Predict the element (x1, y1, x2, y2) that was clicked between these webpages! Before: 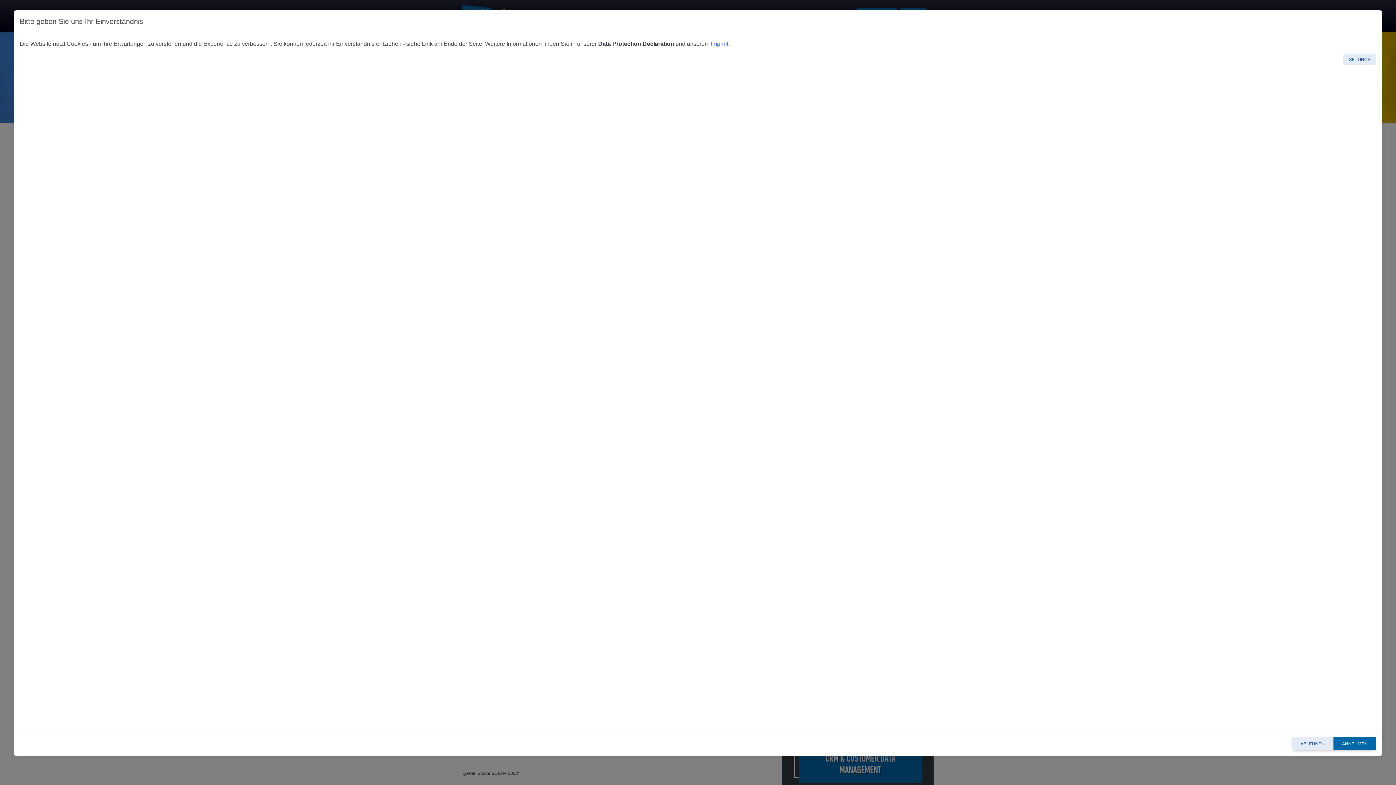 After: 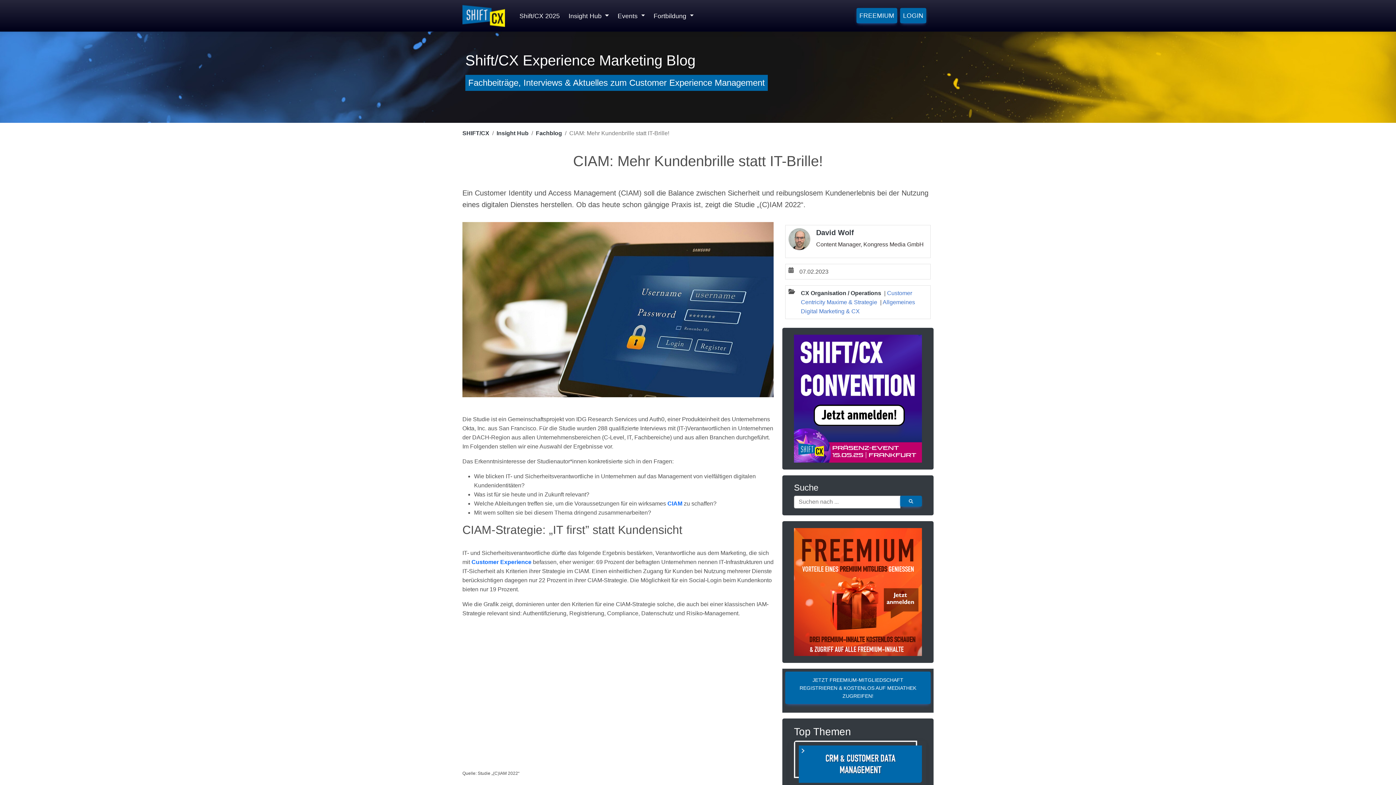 Action: label: ABLEHNEN bbox: (1292, 719, 1333, 732)